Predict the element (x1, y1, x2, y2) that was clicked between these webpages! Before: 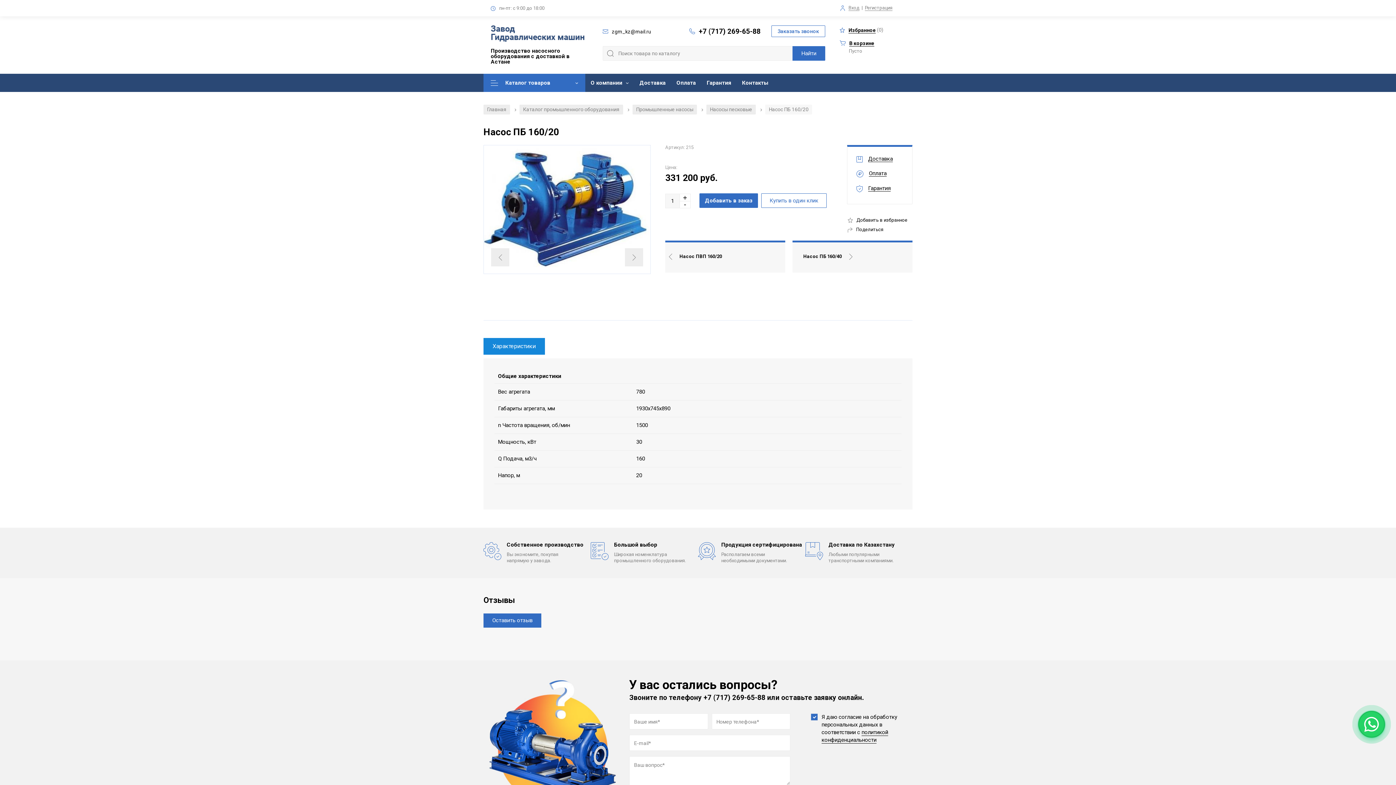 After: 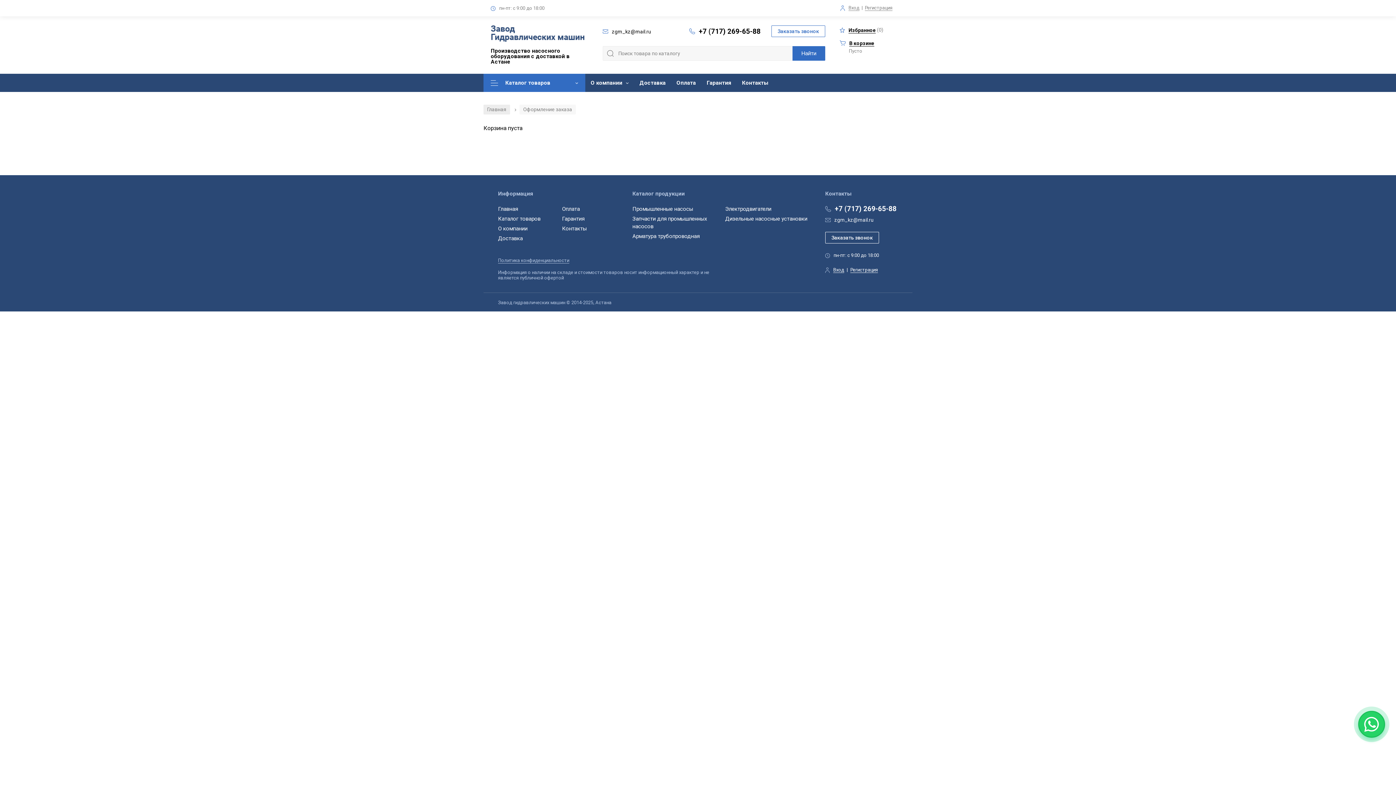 Action: bbox: (840, 40, 905, 45) label: В корзине